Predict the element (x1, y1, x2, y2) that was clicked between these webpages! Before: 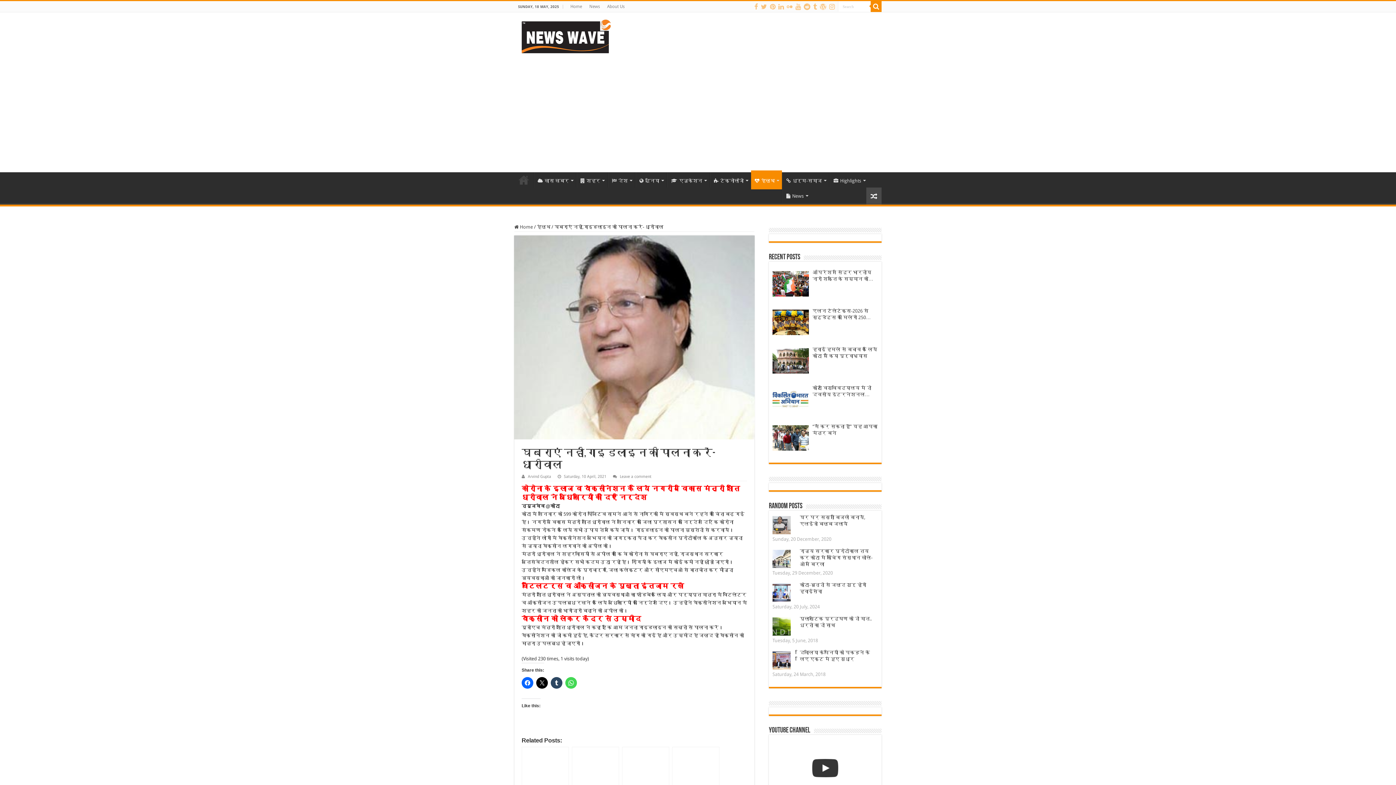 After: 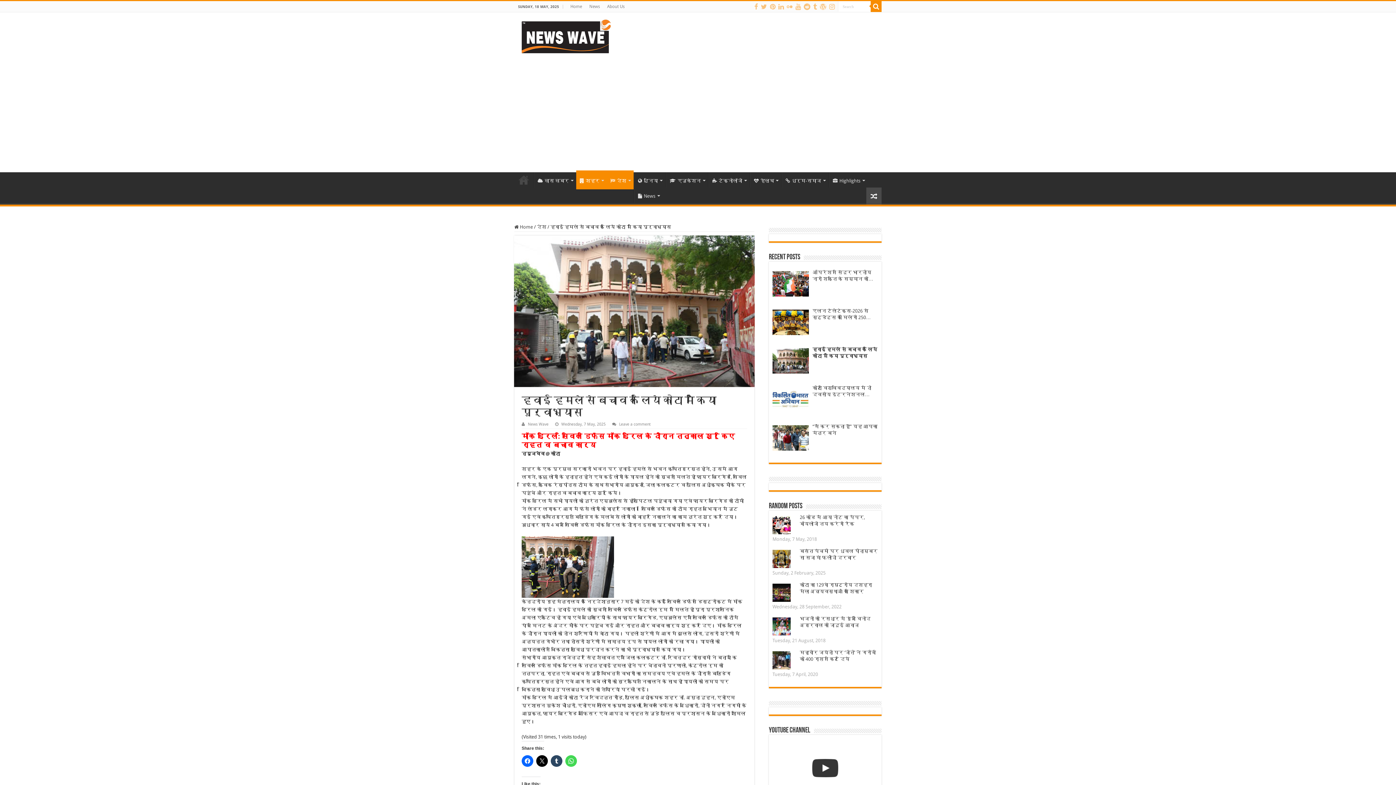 Action: label: हवाई हमले से बचाव के लिये कोटा में किया पूर्वाभ्यास bbox: (812, 346, 878, 359)